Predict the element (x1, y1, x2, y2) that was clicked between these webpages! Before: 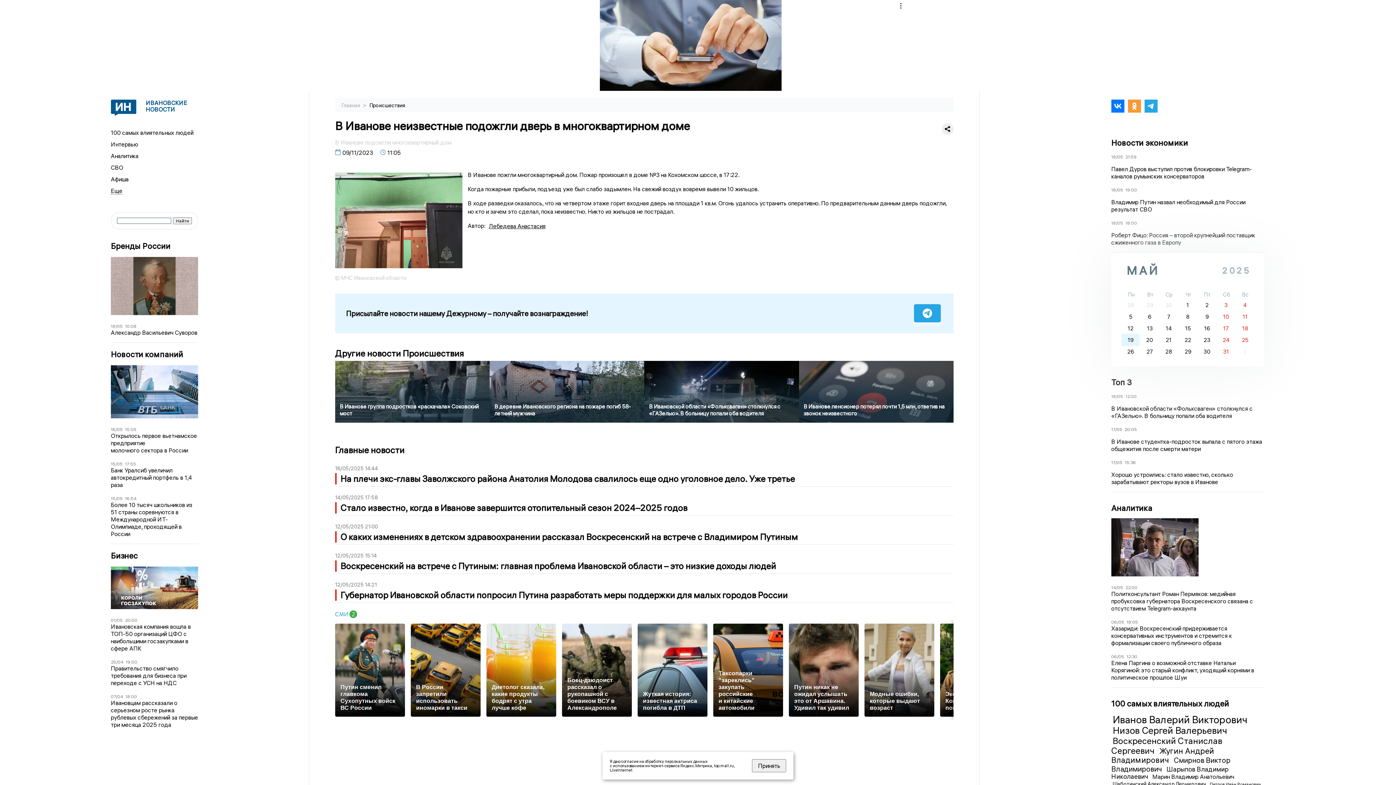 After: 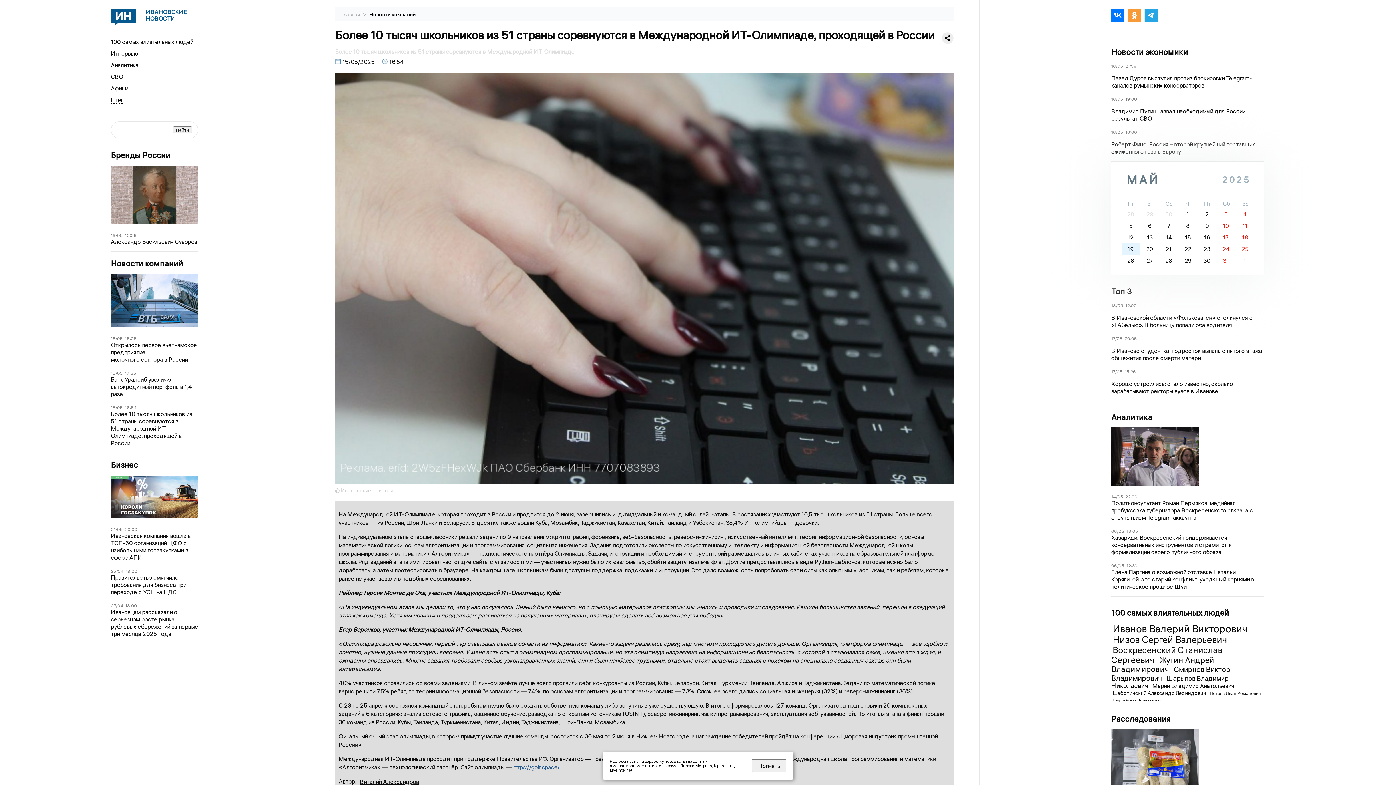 Action: bbox: (125, 496, 136, 501) label: 16:54